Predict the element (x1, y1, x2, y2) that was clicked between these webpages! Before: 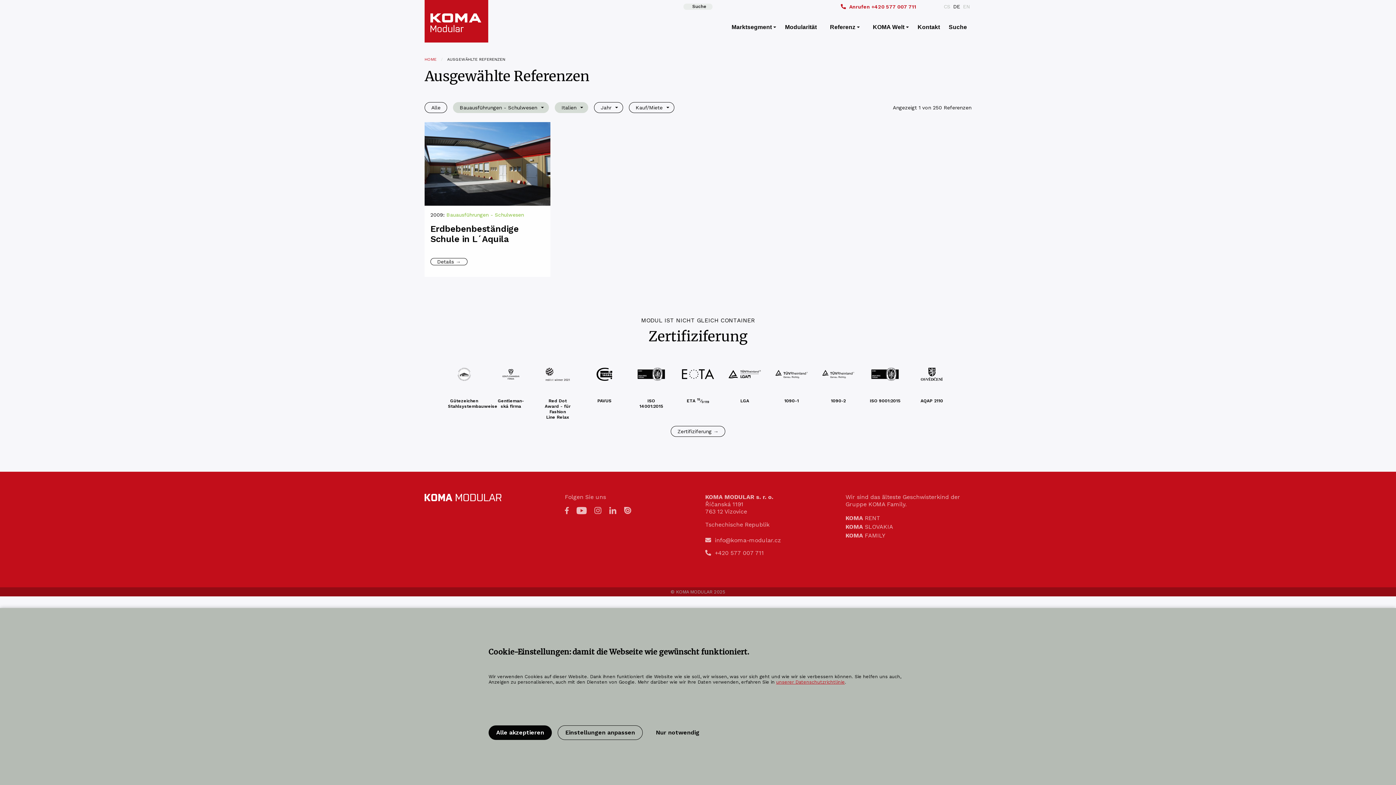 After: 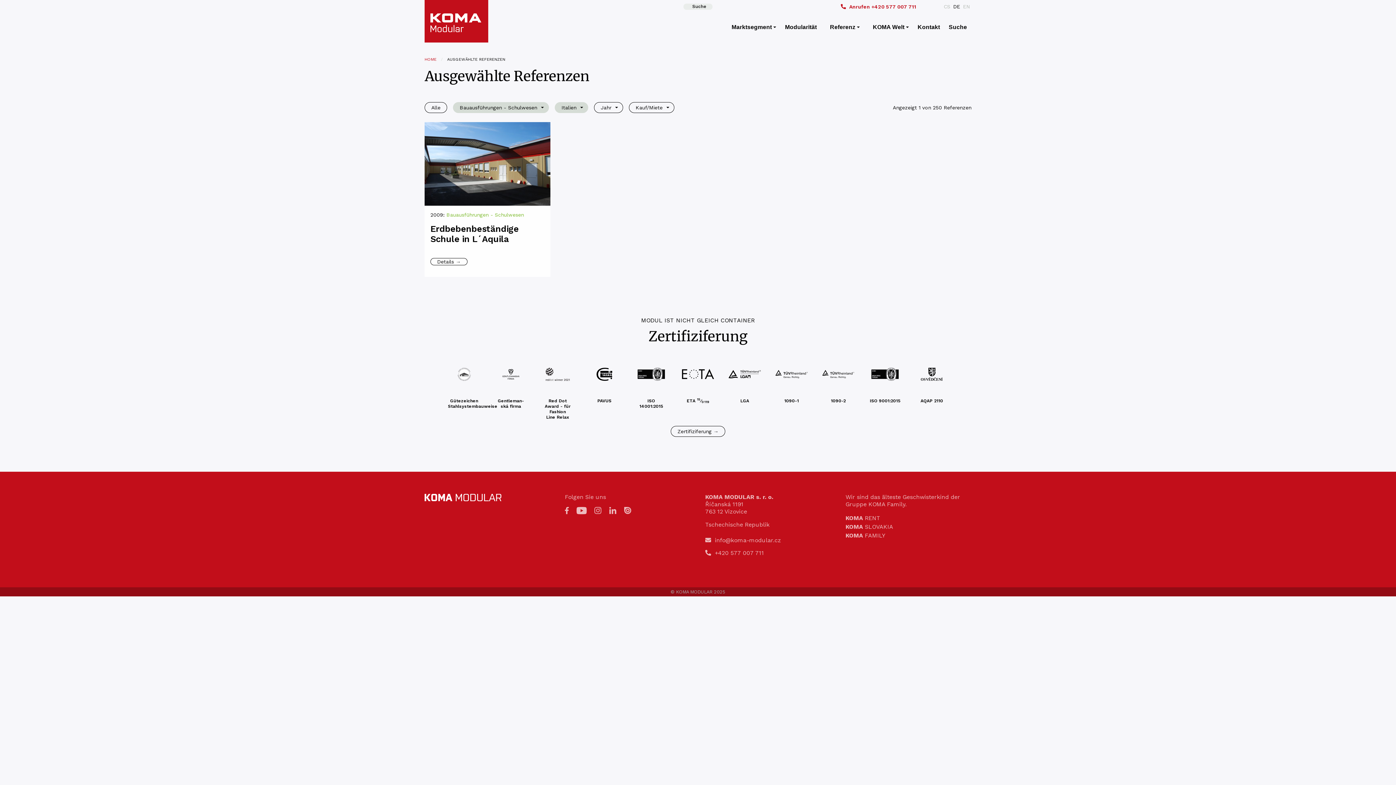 Action: label: Alle akzeptieren bbox: (488, 725, 552, 740)